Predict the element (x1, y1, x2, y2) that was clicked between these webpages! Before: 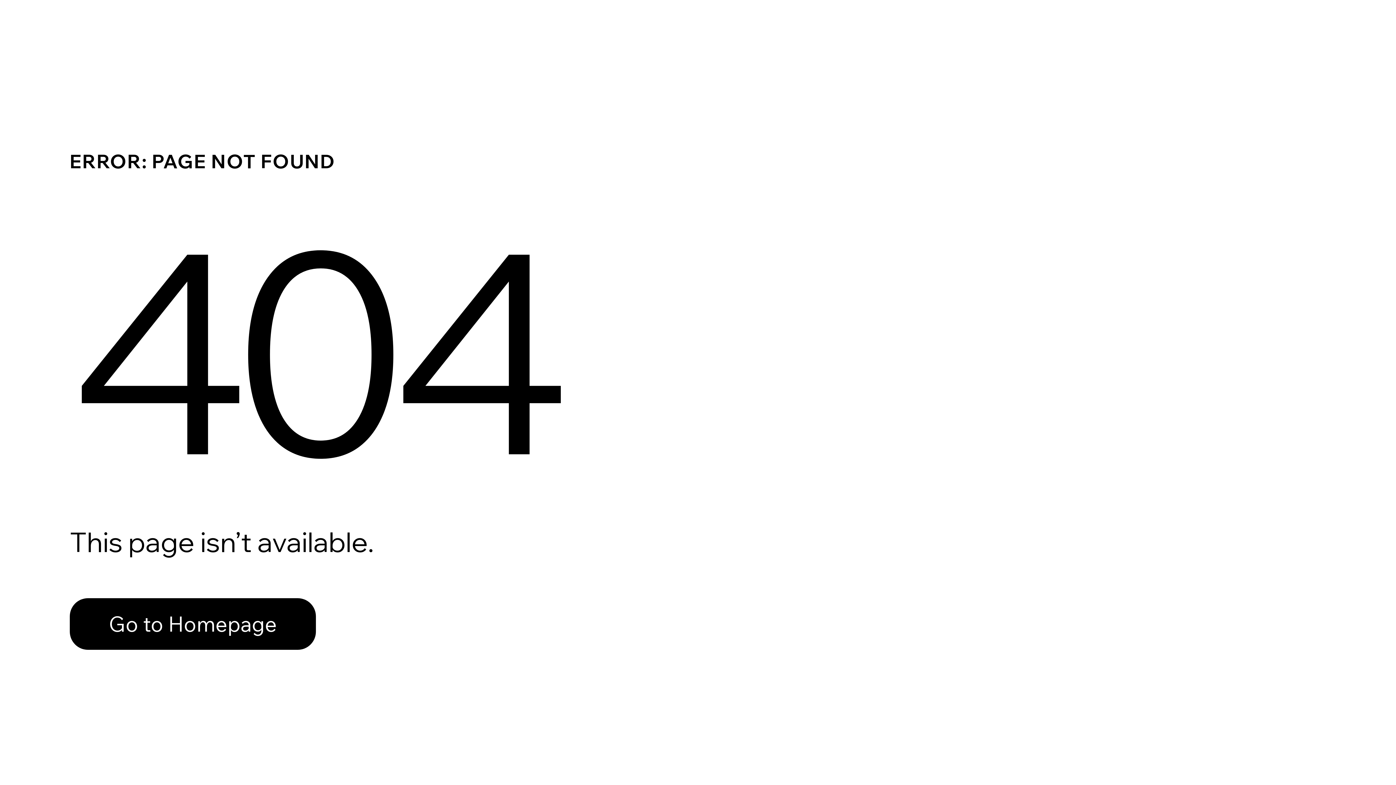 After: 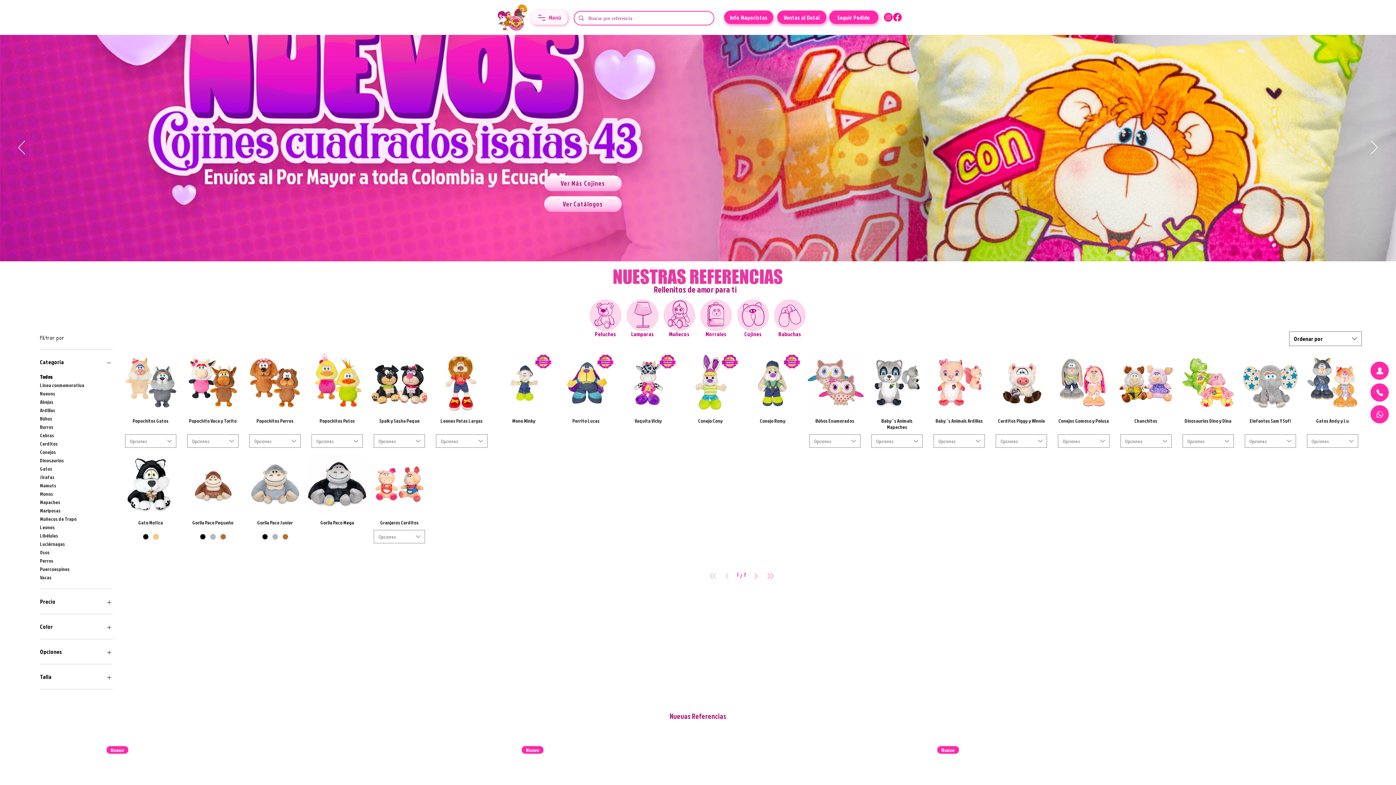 Action: bbox: (69, 582, 768, 659) label: Go to Homepage